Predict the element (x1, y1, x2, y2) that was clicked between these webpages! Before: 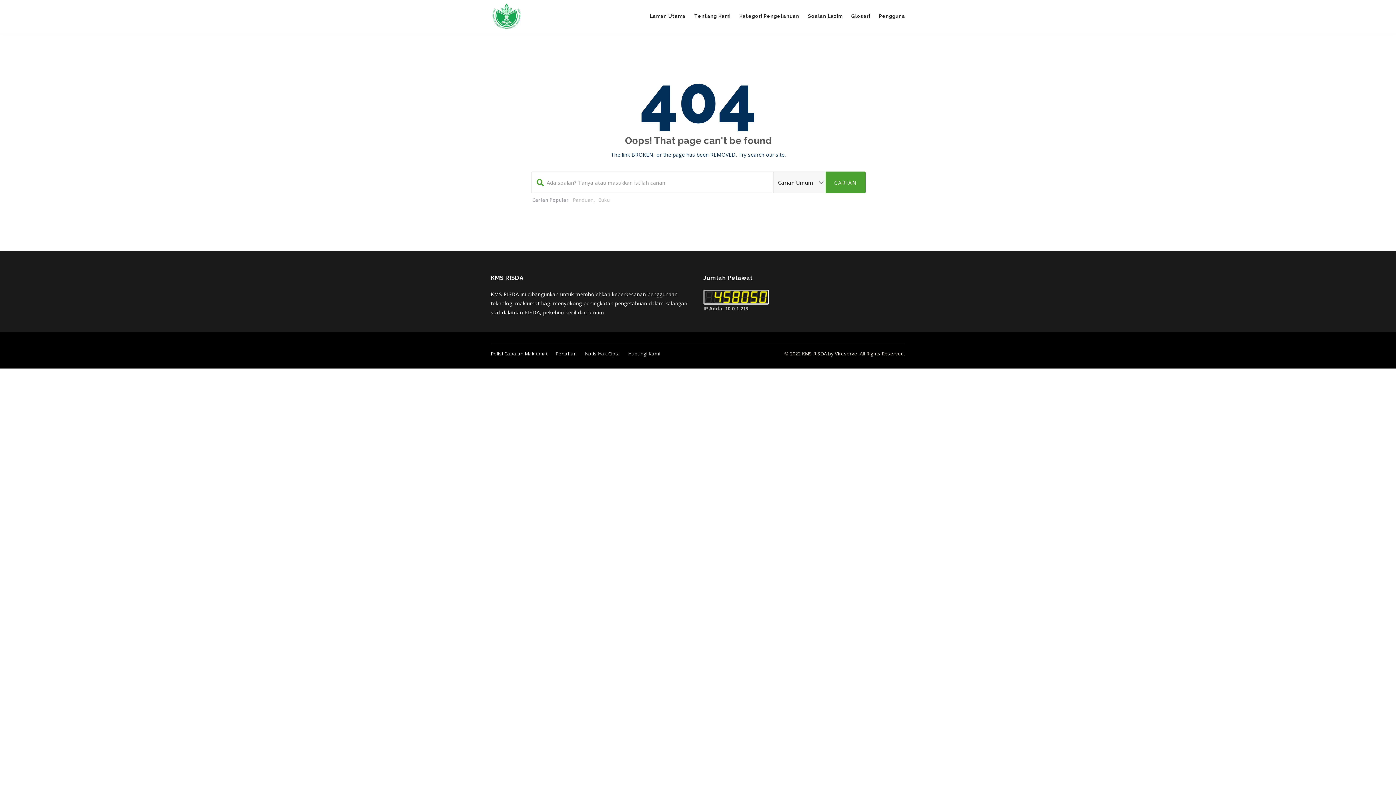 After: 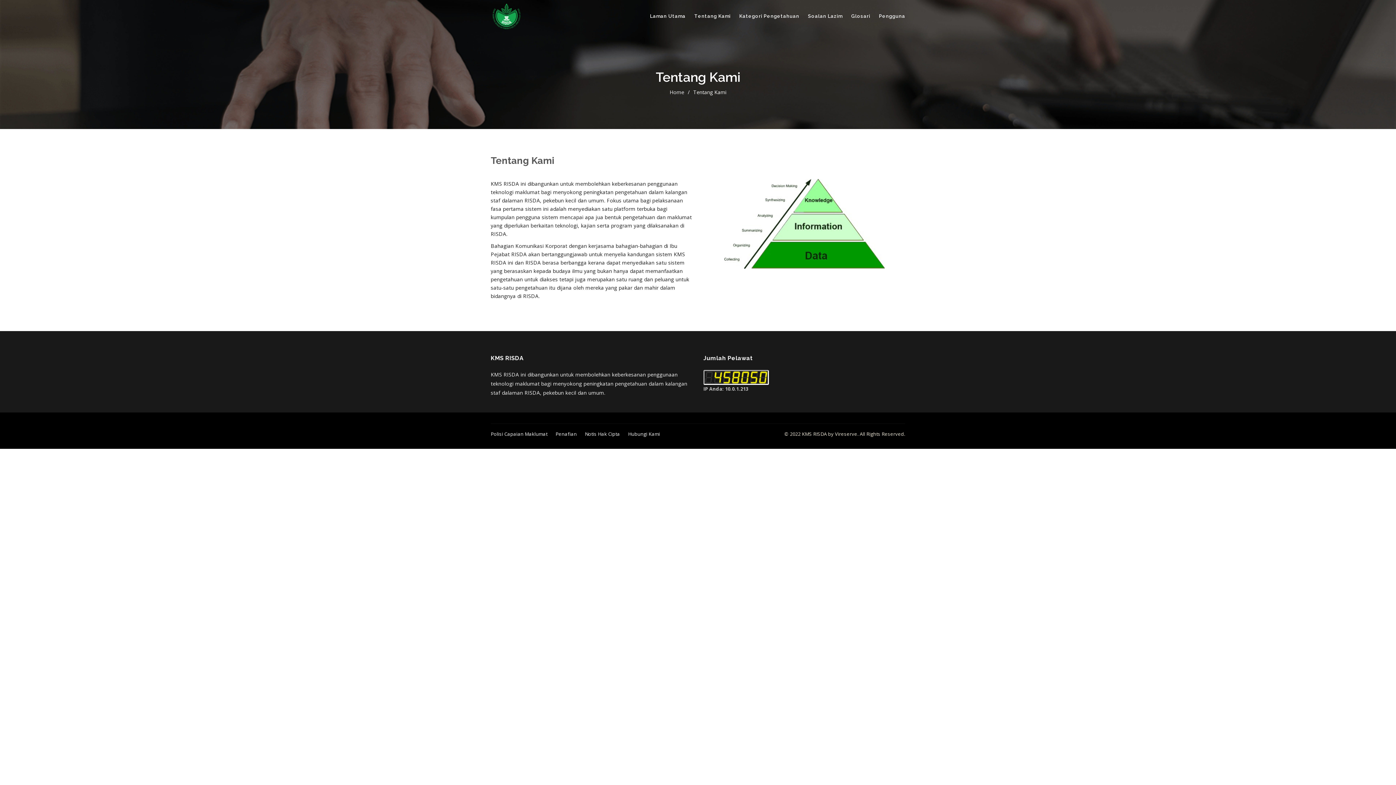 Action: label: Tentang Kami bbox: (685, 0, 730, 32)